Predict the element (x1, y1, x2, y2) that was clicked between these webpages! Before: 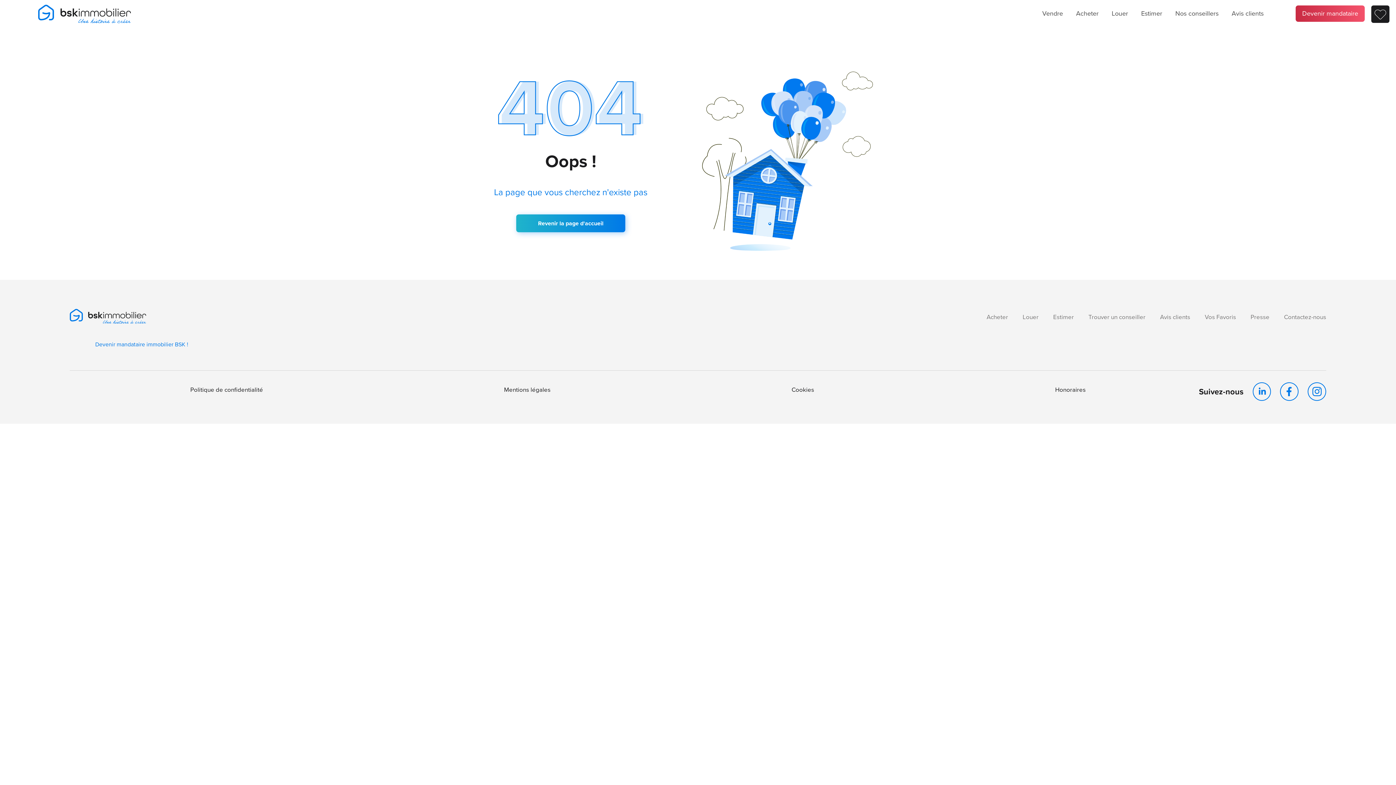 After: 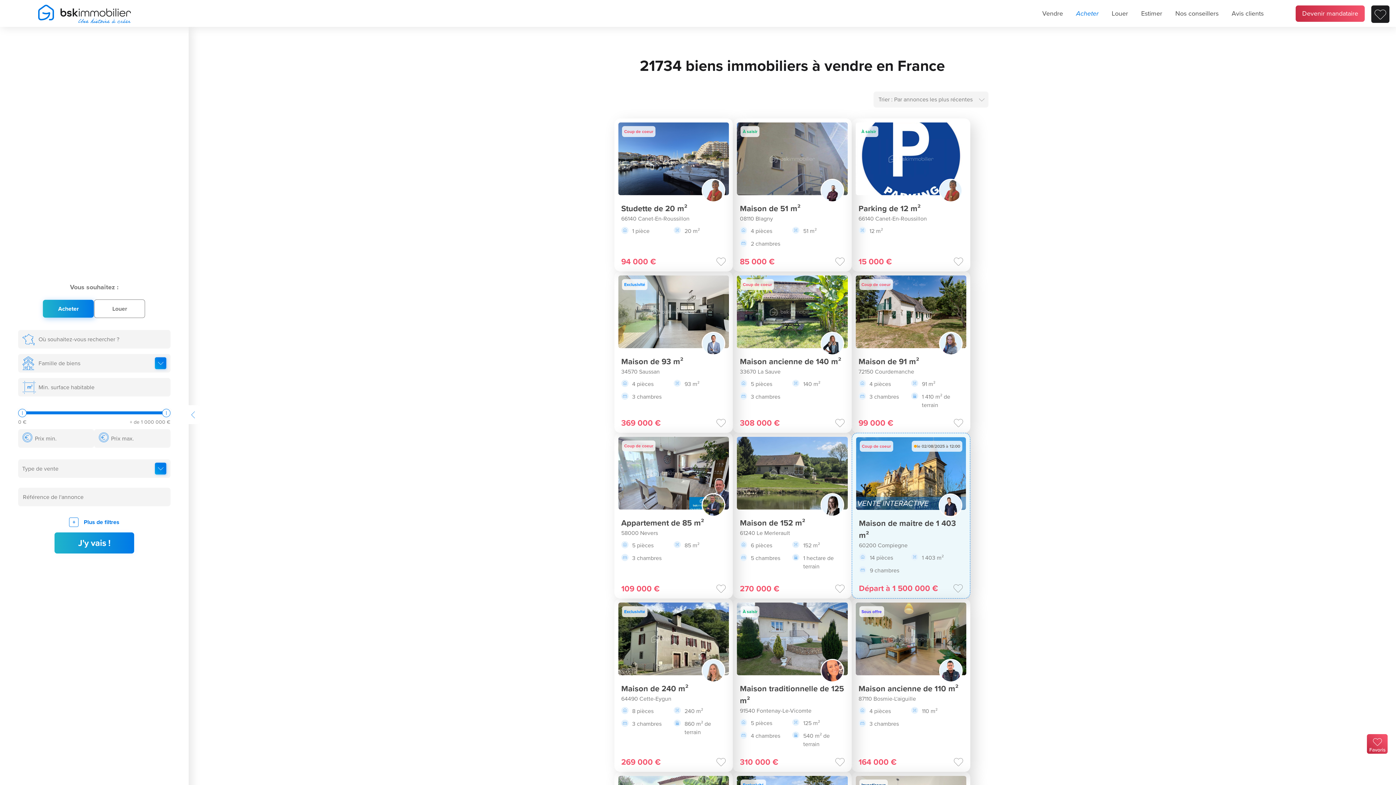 Action: label: Acheter bbox: (986, 310, 1008, 323)